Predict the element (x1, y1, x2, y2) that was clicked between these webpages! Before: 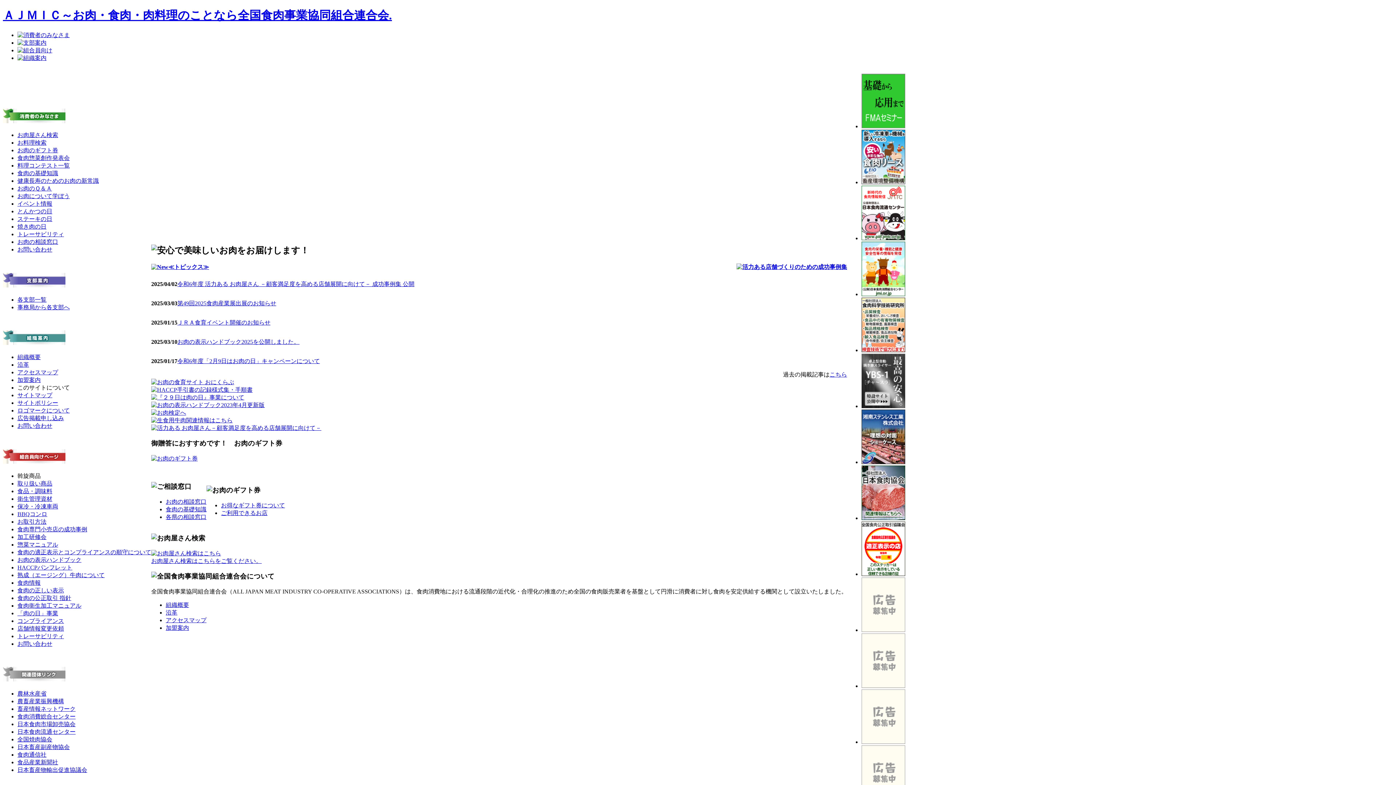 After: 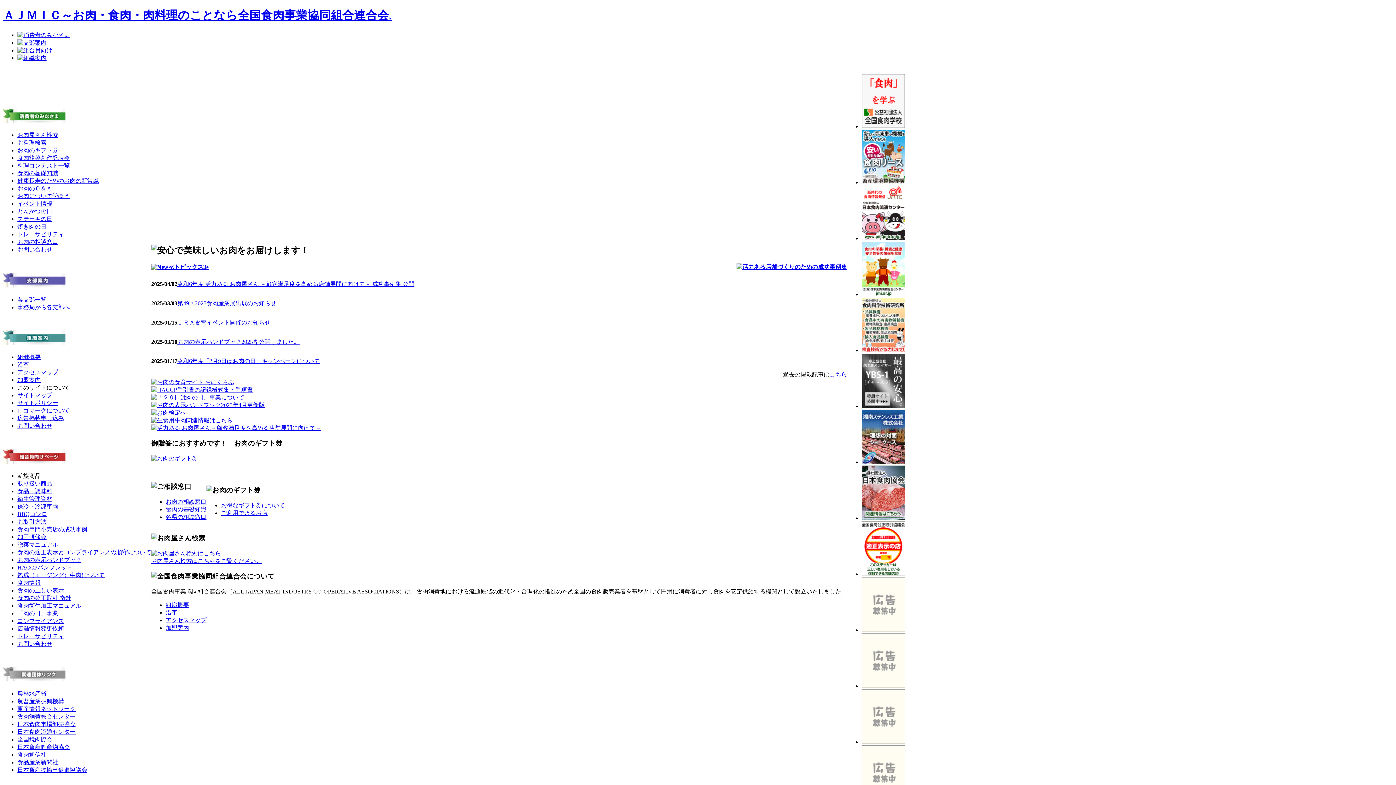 Action: label: お肉の表示ハンドブック bbox: (17, 556, 81, 563)